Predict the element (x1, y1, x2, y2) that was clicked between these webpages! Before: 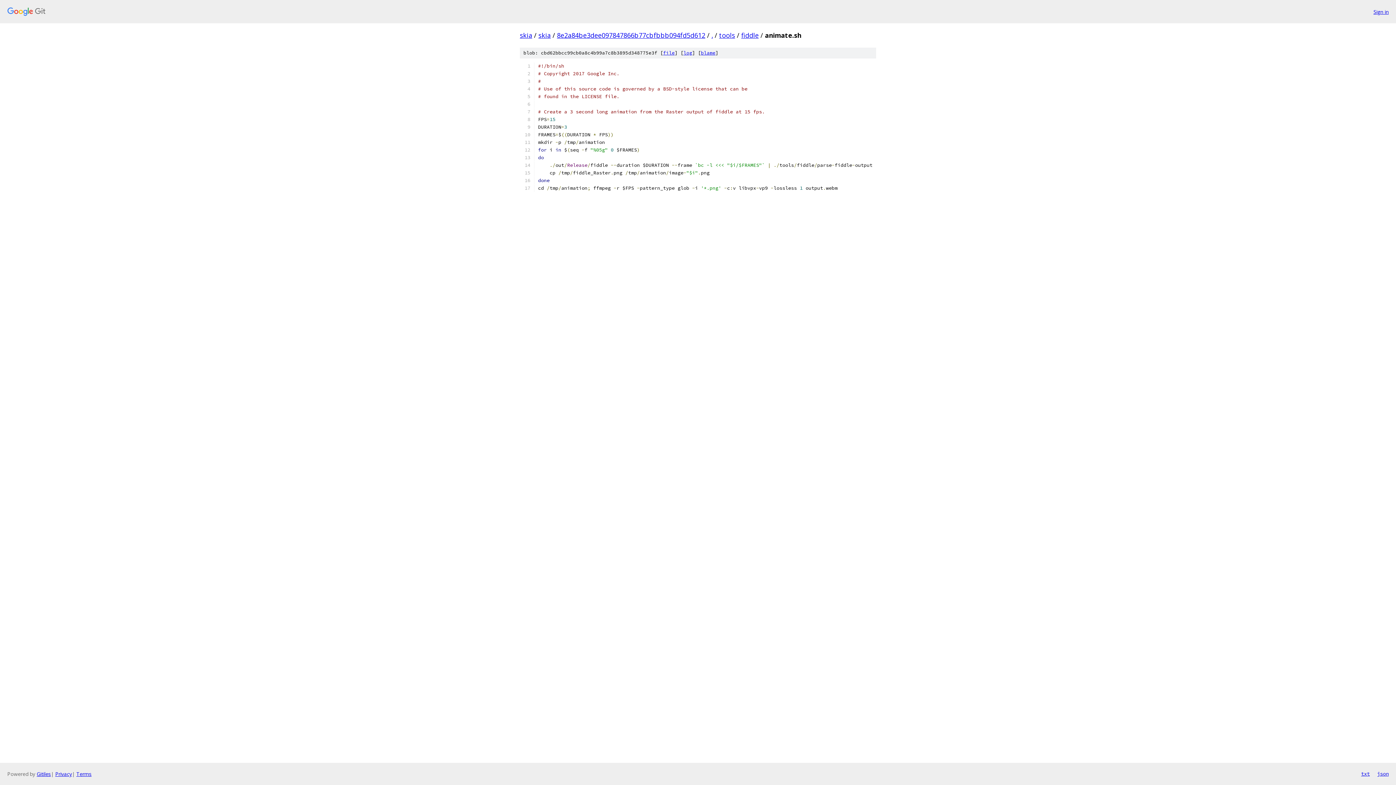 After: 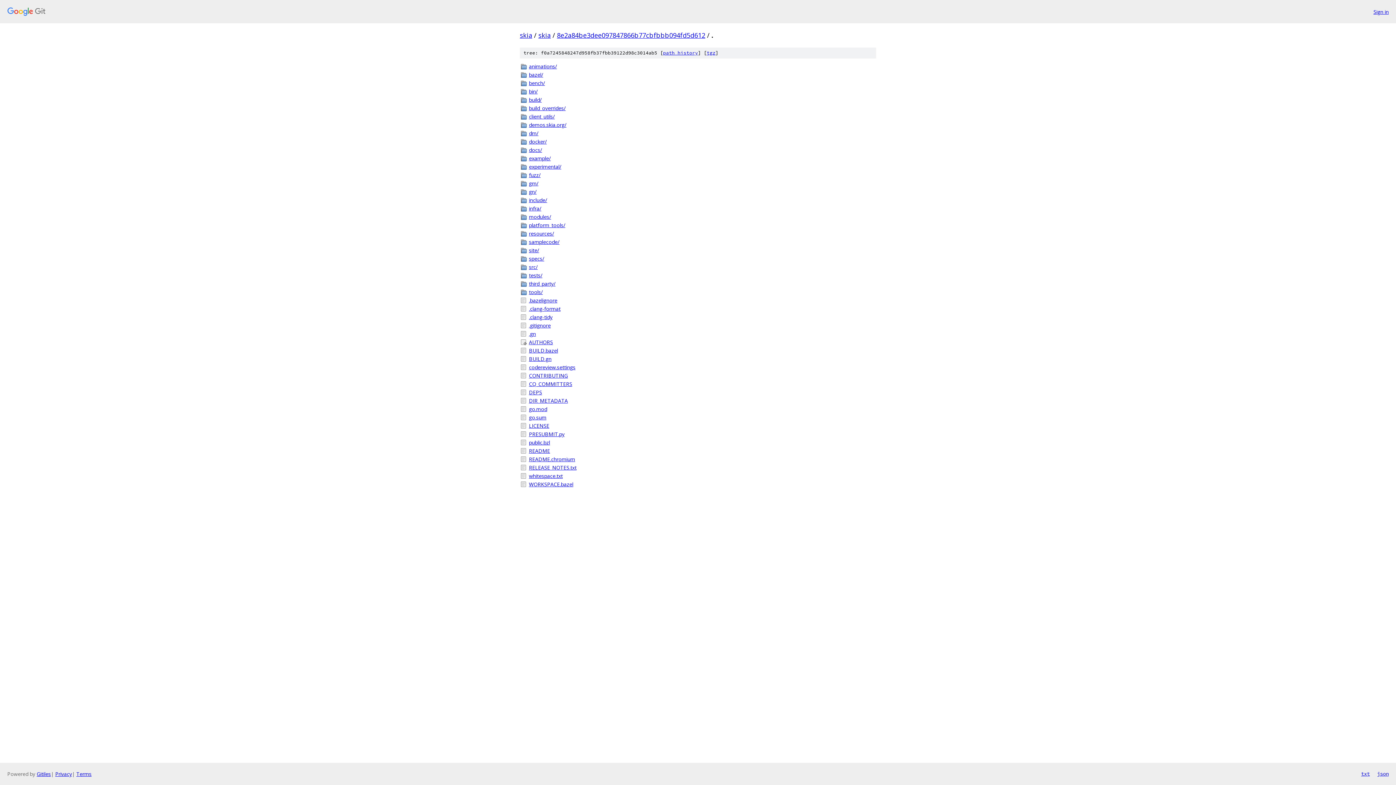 Action: bbox: (711, 30, 713, 39) label: .